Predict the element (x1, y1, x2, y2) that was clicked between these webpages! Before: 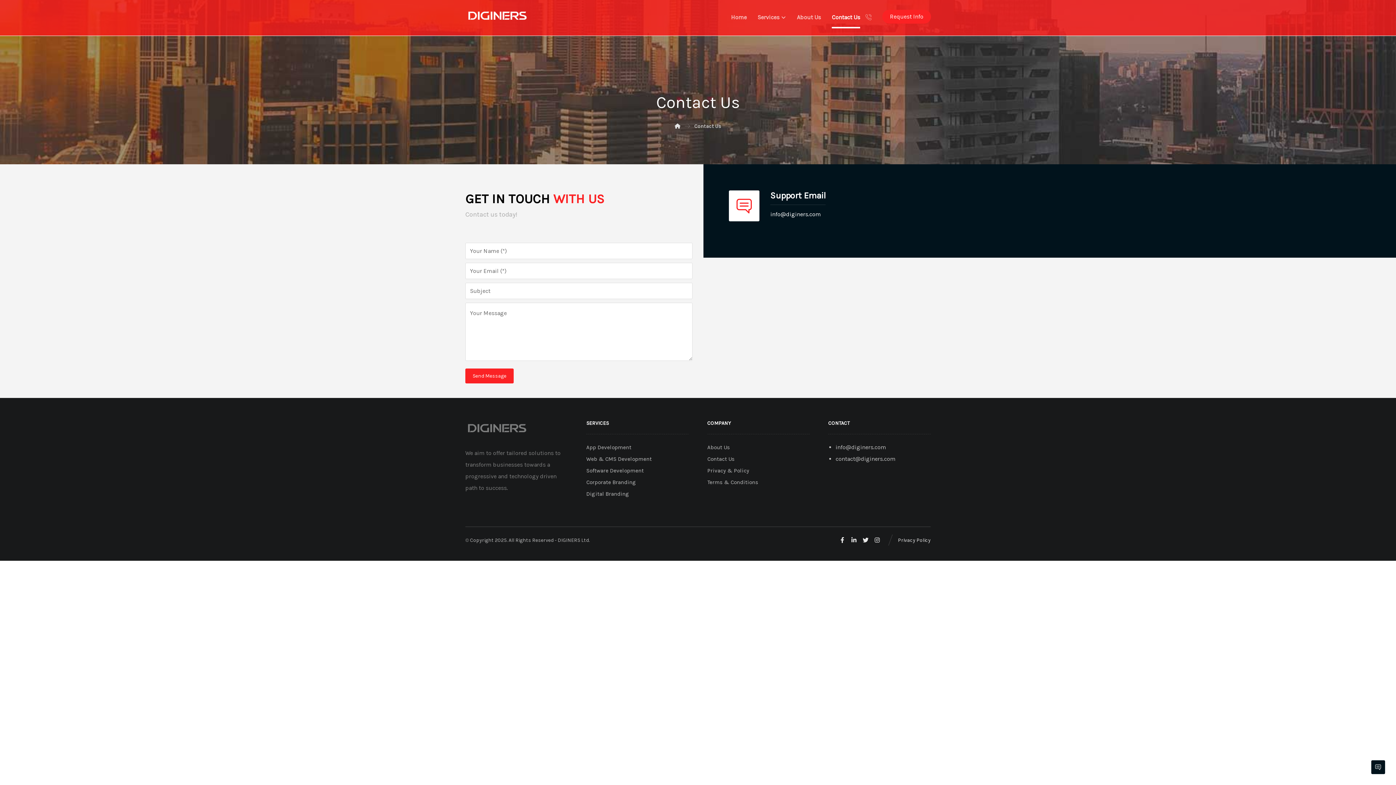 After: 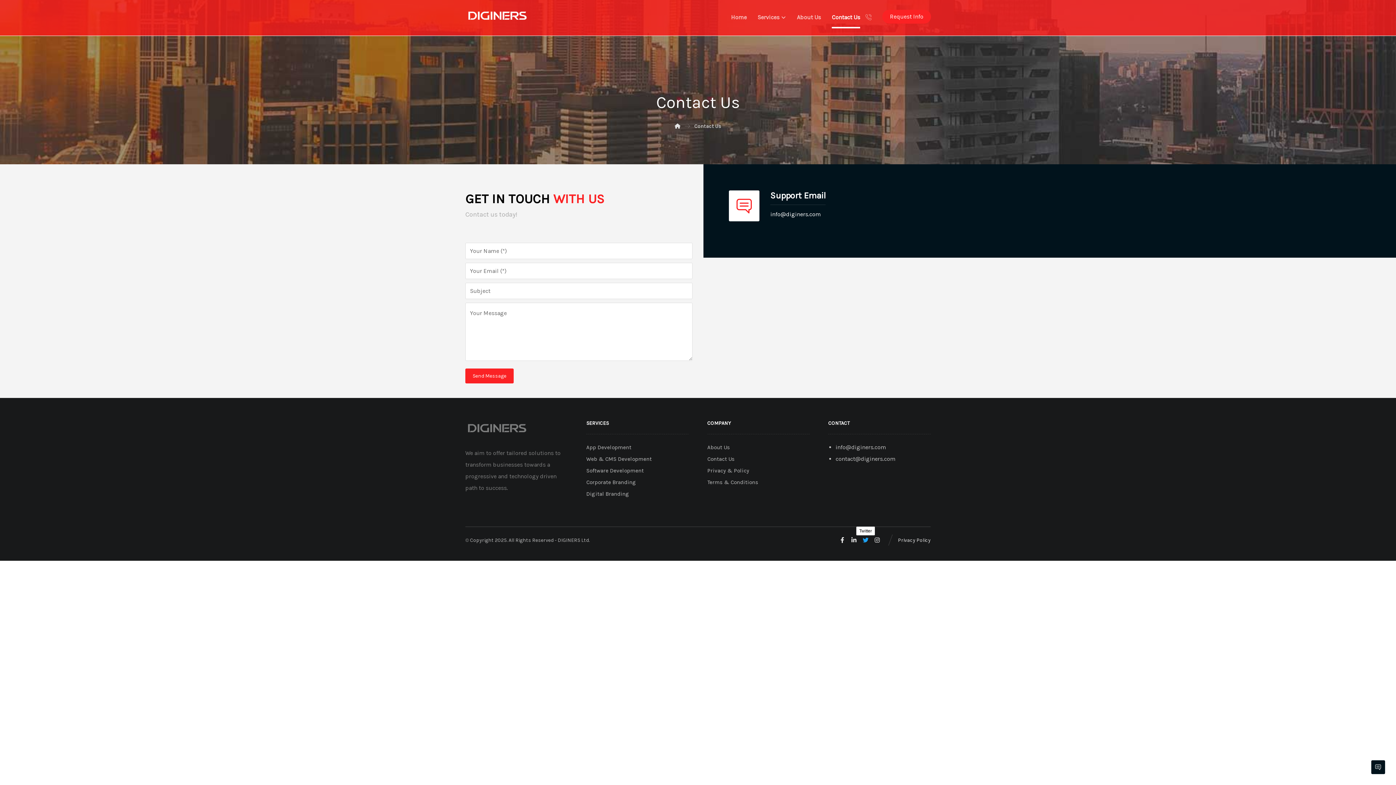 Action: label: Twitter bbox: (860, 534, 871, 546)